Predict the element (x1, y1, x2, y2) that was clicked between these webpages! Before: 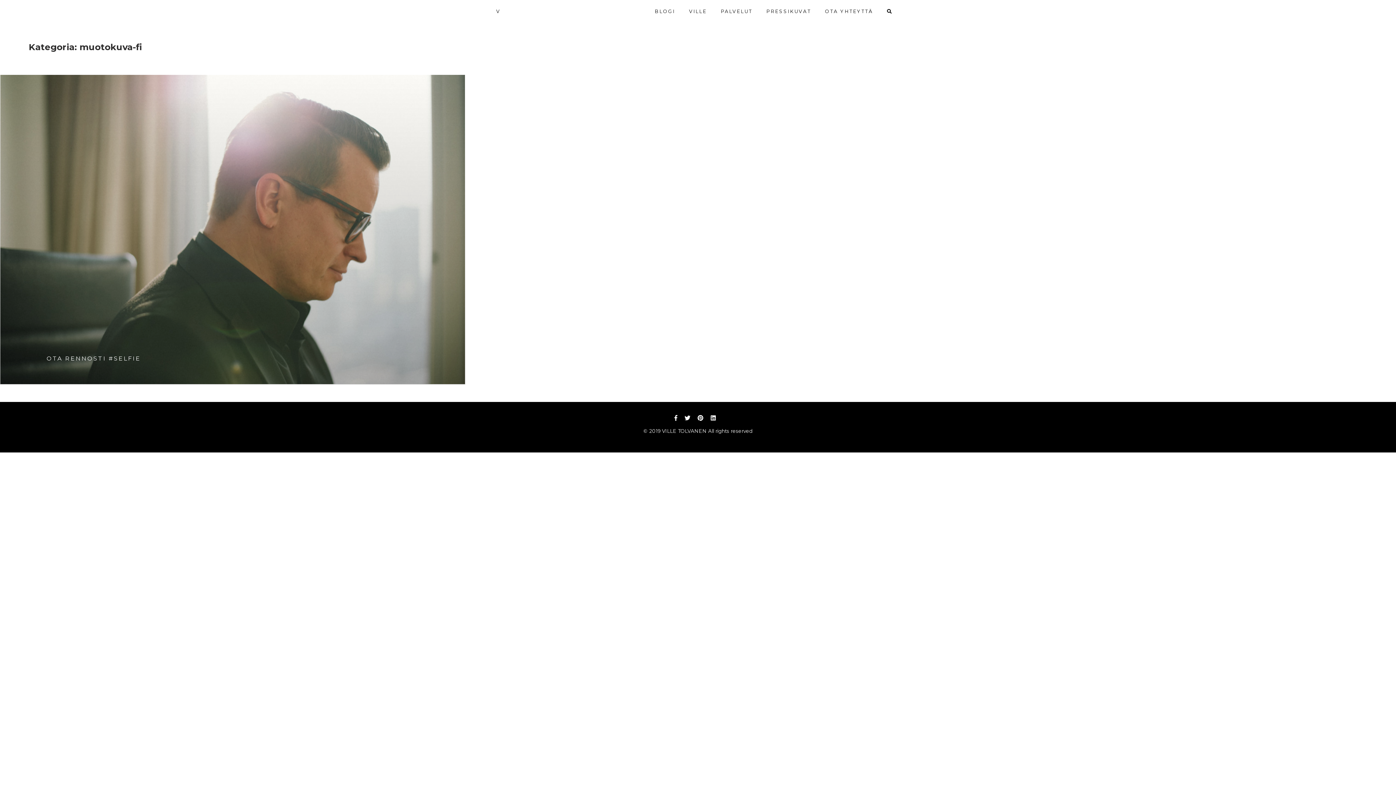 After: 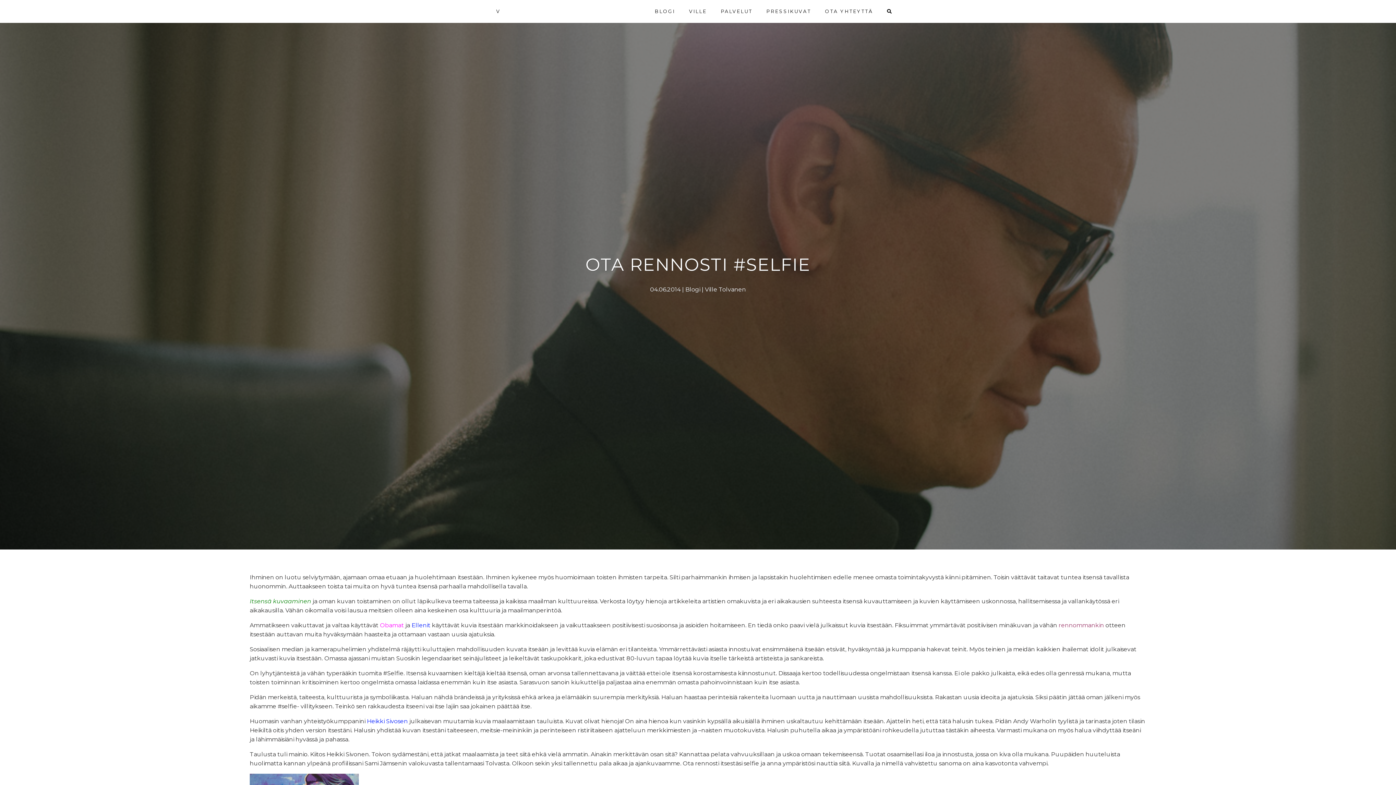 Action: label: OTA RENNOSTI #SELFIE bbox: (46, 355, 140, 362)